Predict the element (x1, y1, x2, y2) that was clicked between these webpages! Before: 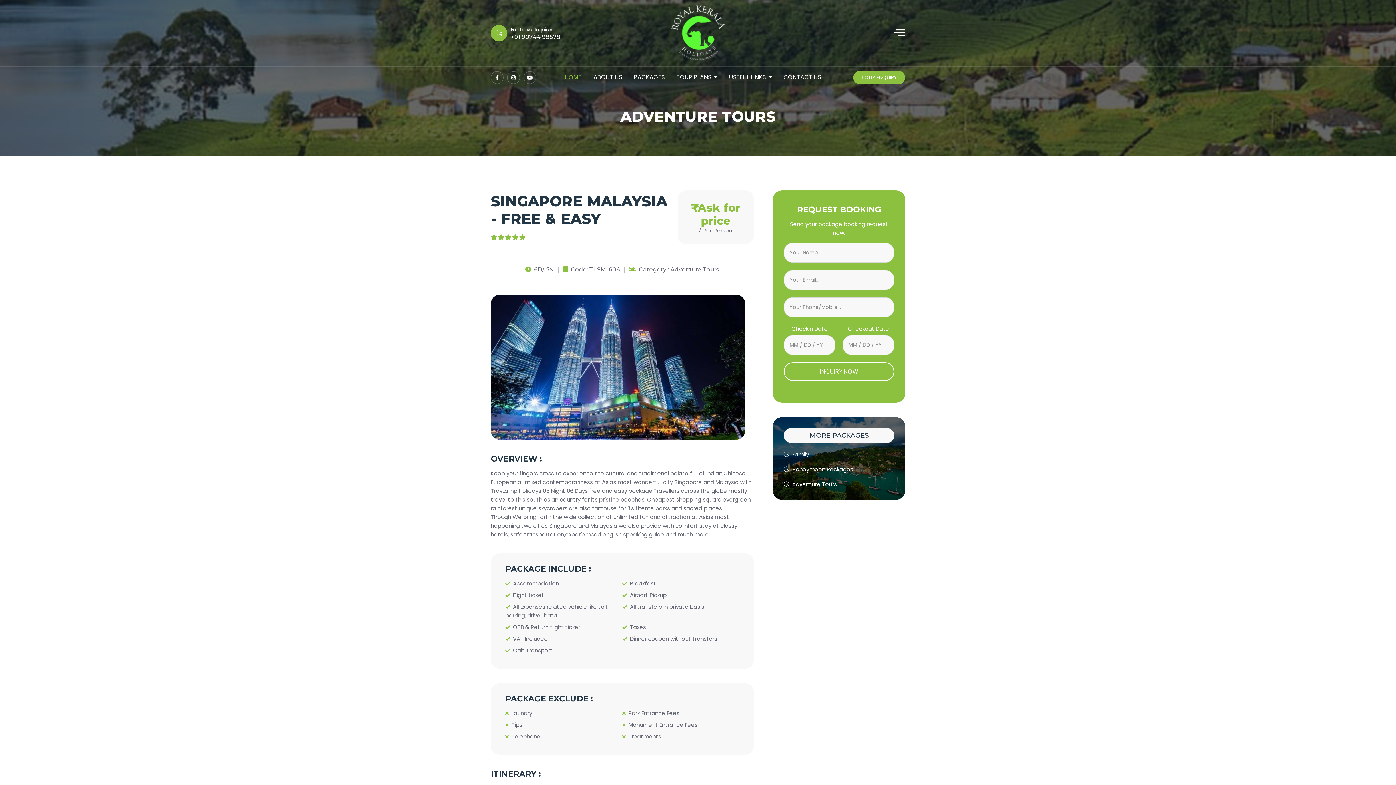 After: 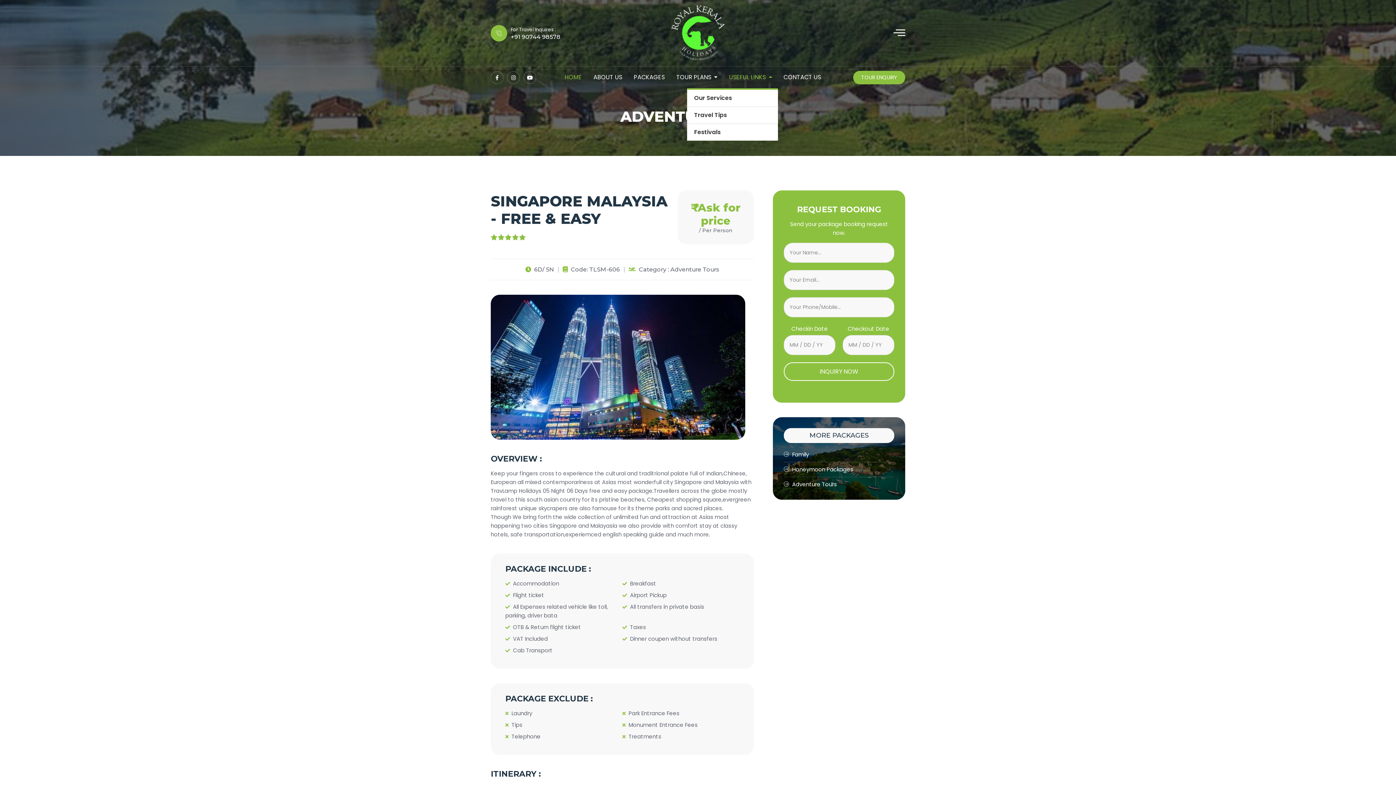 Action: bbox: (729, 66, 772, 88) label: USEFUL LINKS